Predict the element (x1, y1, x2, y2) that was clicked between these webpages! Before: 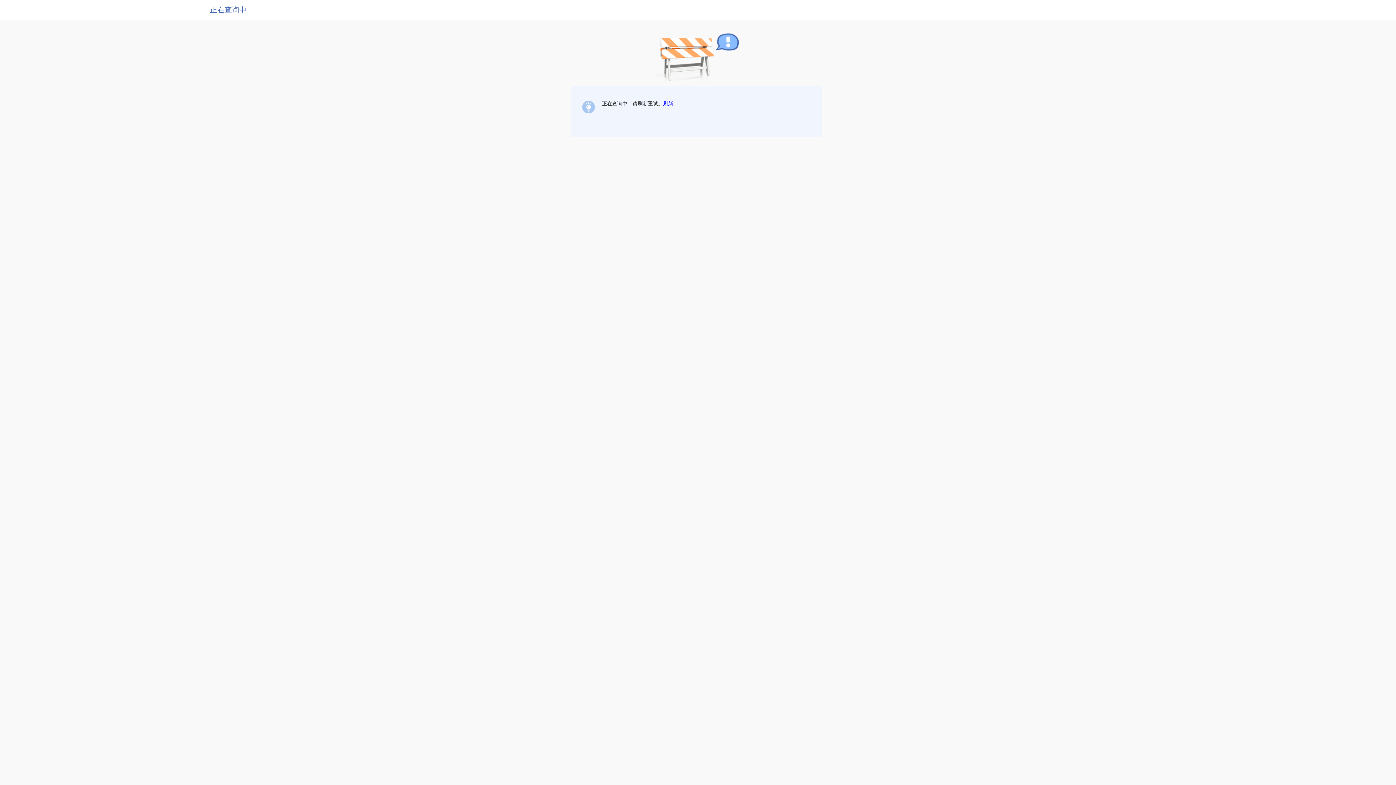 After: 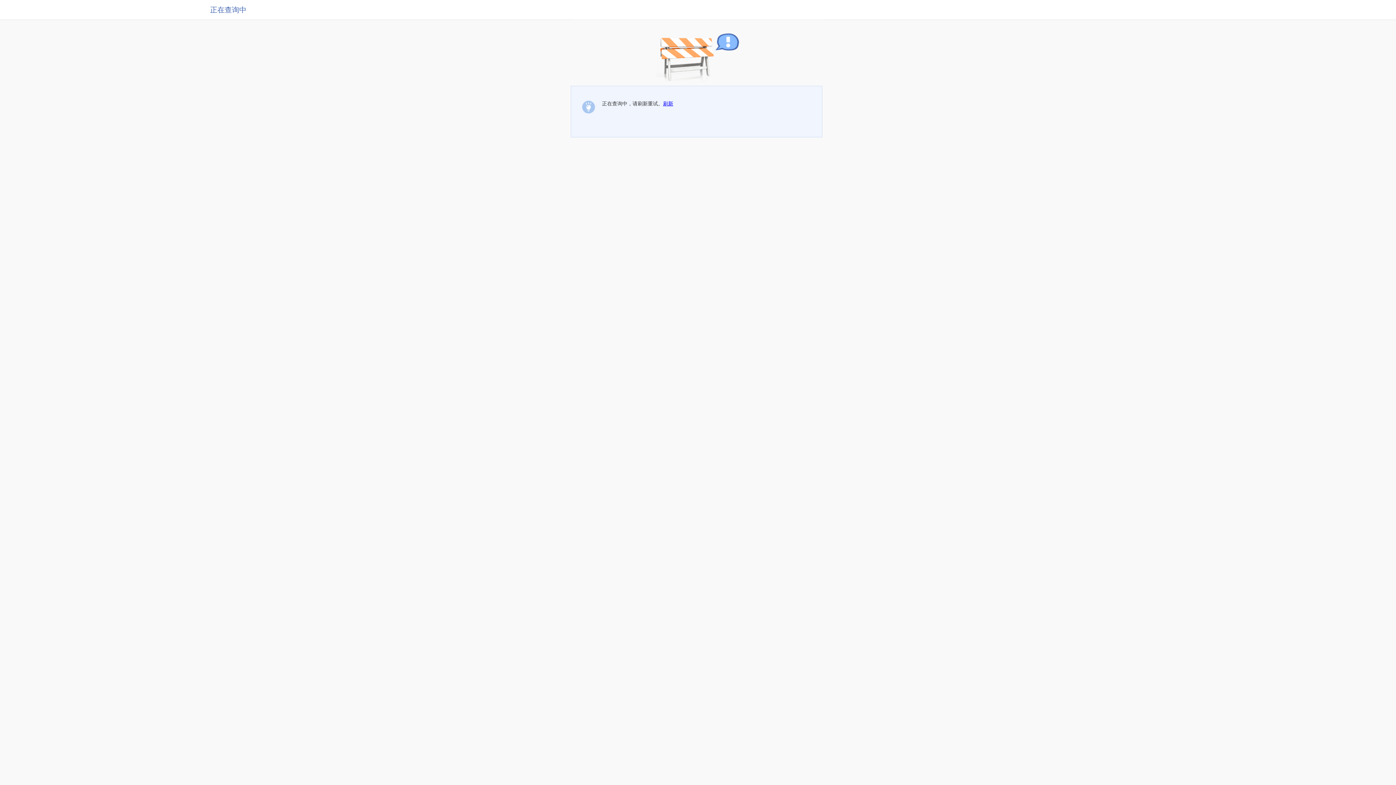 Action: bbox: (663, 100, 673, 106) label: 刷新